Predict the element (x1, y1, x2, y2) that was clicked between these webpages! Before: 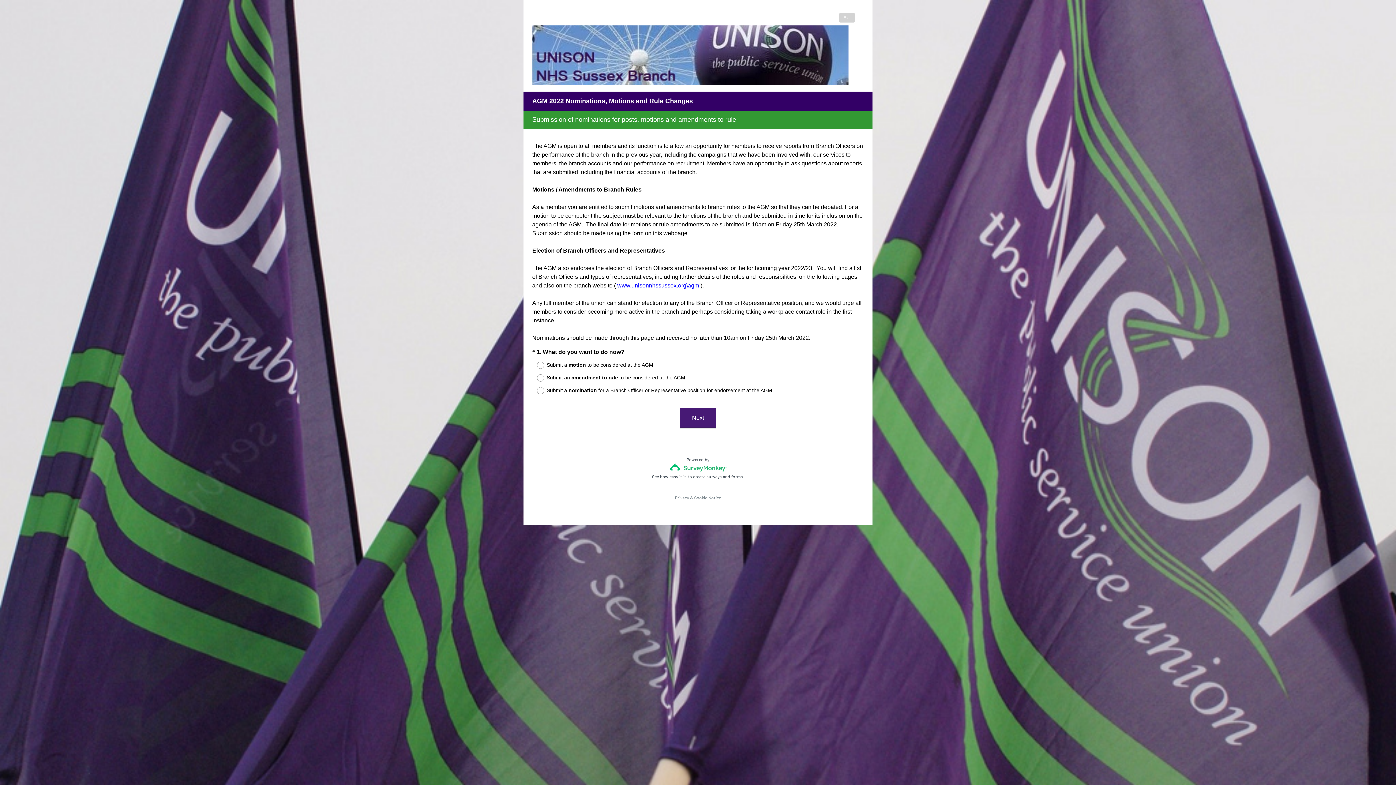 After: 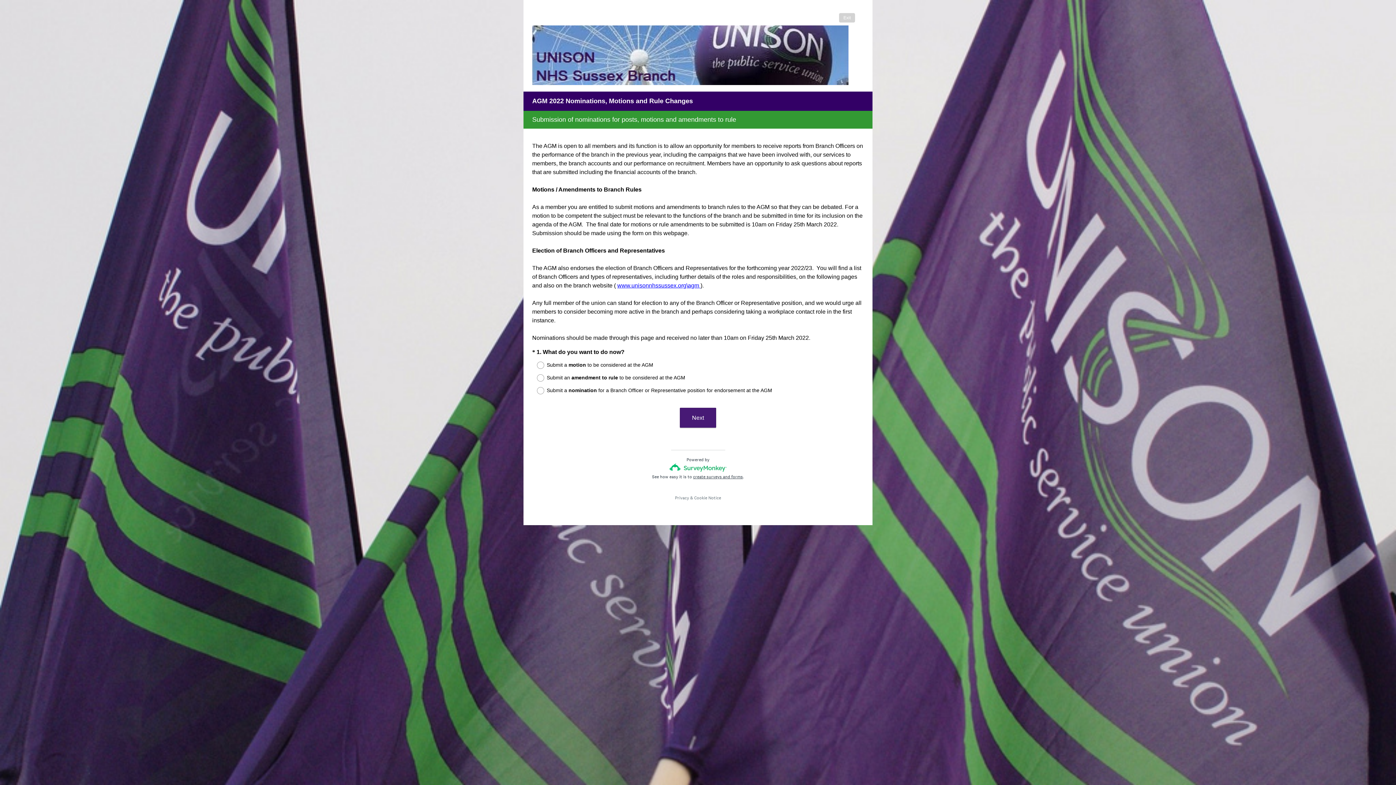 Action: bbox: (617, 282, 700, 288) label: www.unisonnhssussex.org\agm 